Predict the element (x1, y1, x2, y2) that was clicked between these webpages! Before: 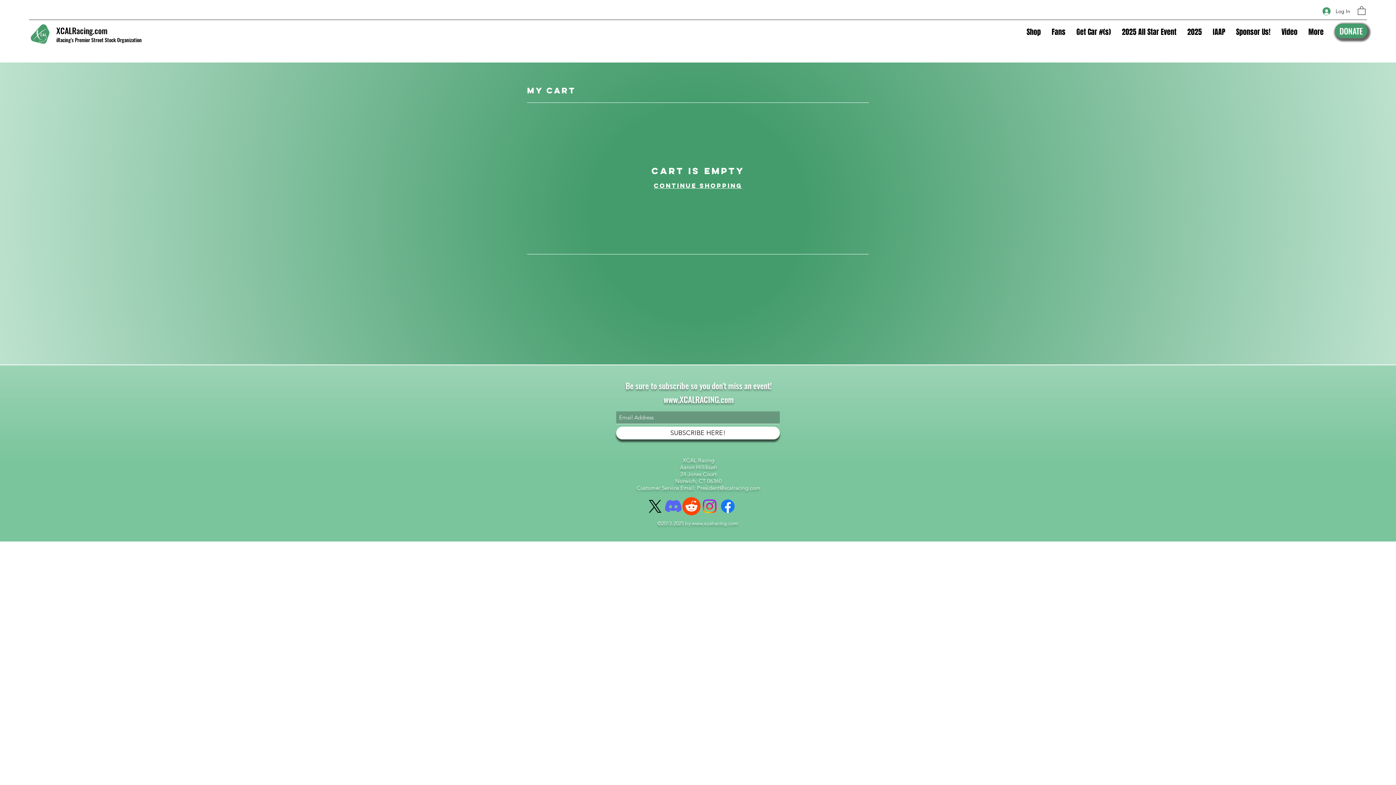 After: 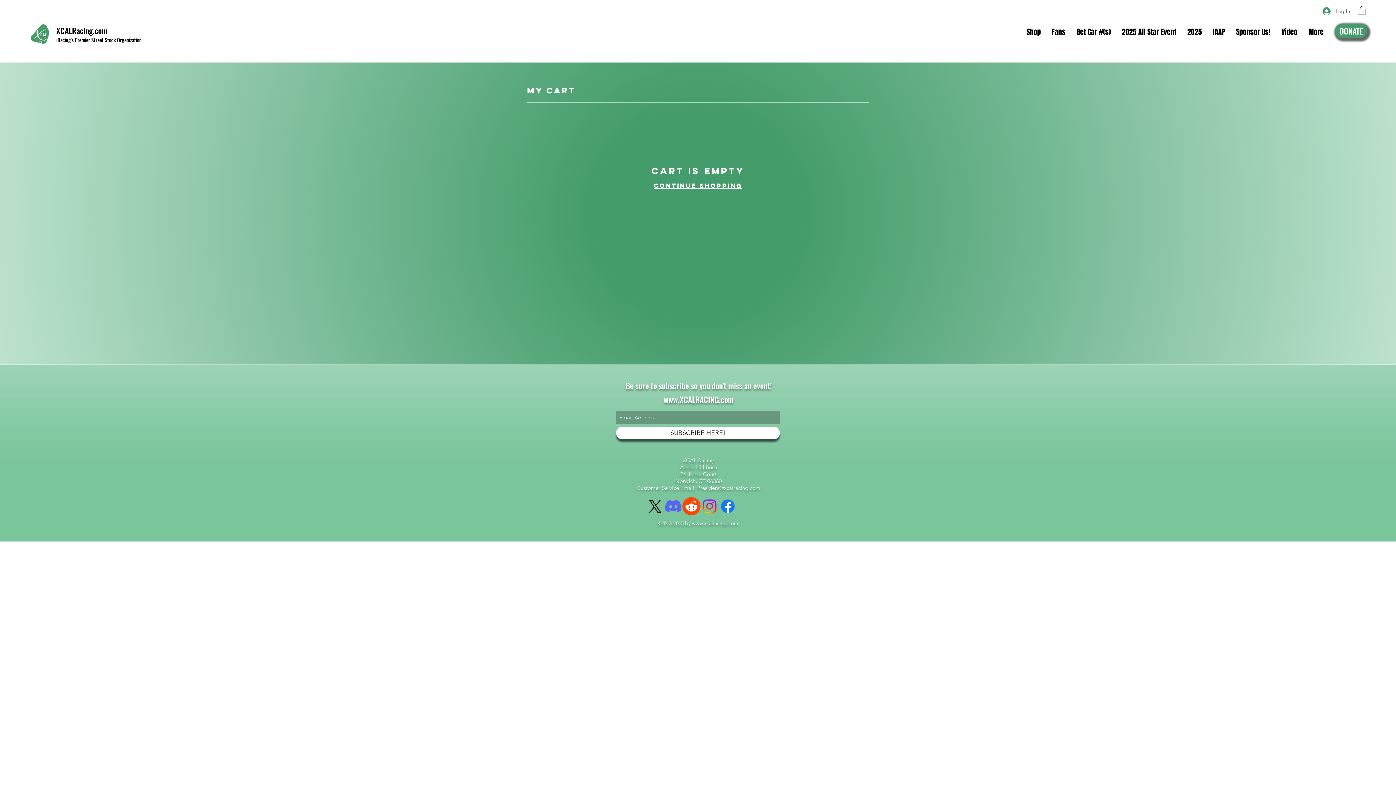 Action: bbox: (1317, 4, 1355, 18) label: Log In